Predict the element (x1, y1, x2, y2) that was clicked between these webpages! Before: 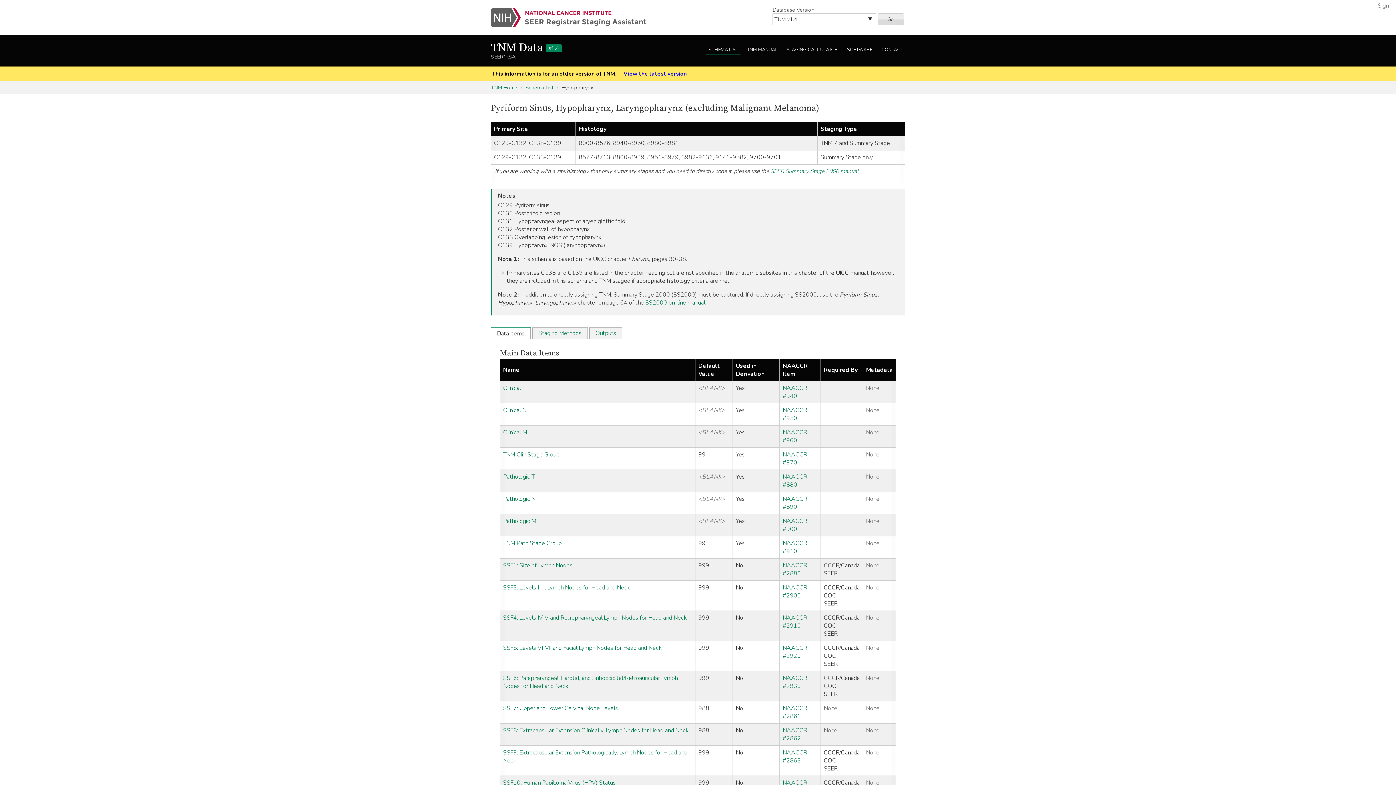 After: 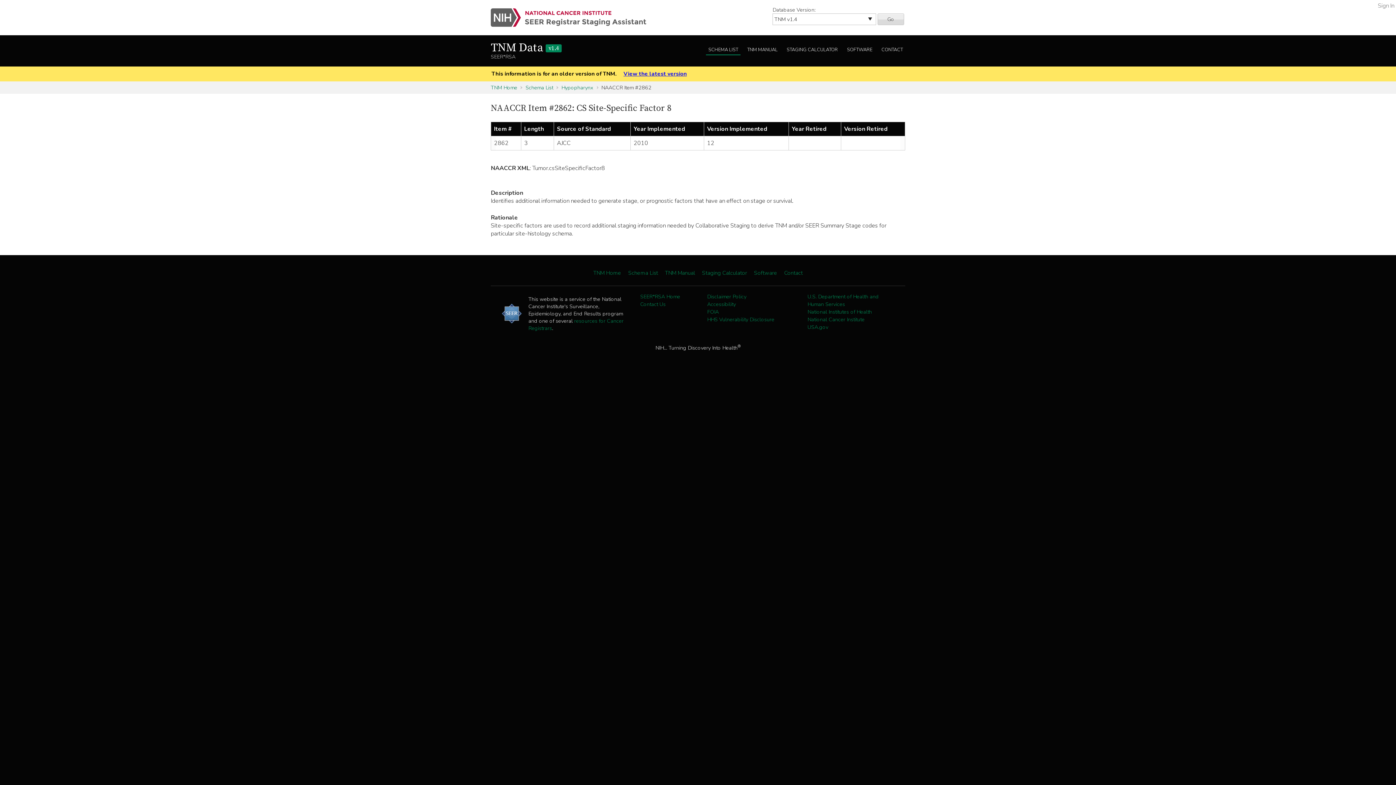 Action: bbox: (782, 727, 807, 743) label: NAACCR #2862